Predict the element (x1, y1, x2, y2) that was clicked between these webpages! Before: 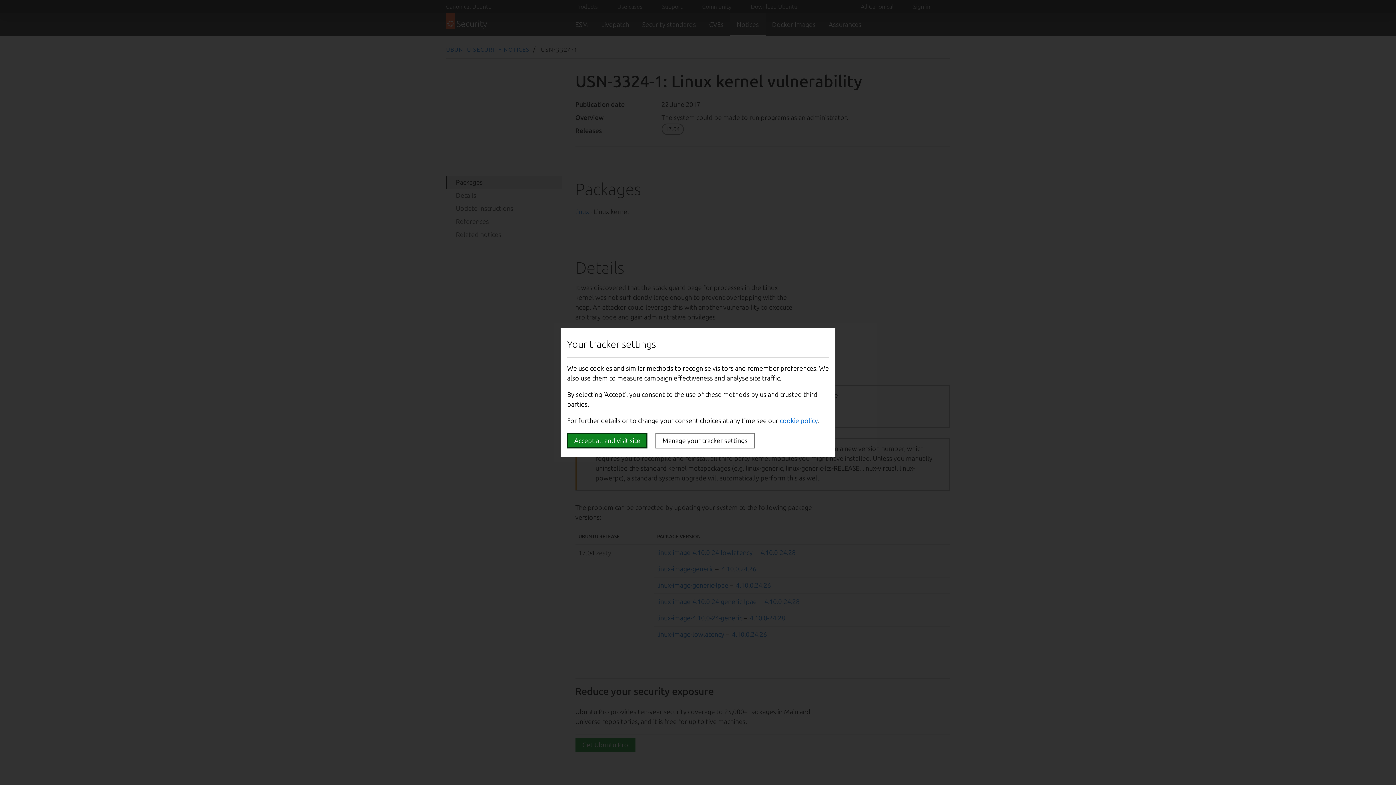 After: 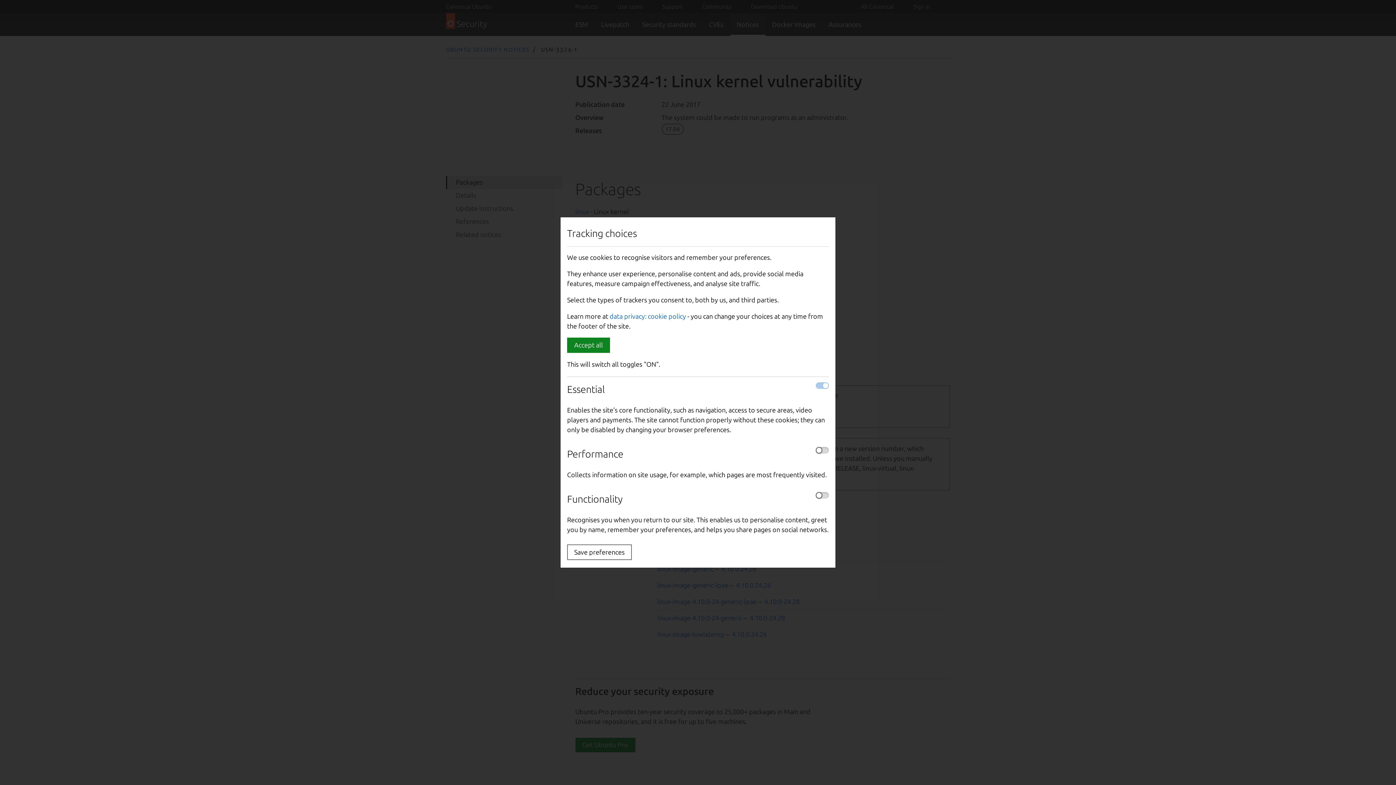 Action: label: Manage your tracker settings bbox: (655, 433, 754, 448)